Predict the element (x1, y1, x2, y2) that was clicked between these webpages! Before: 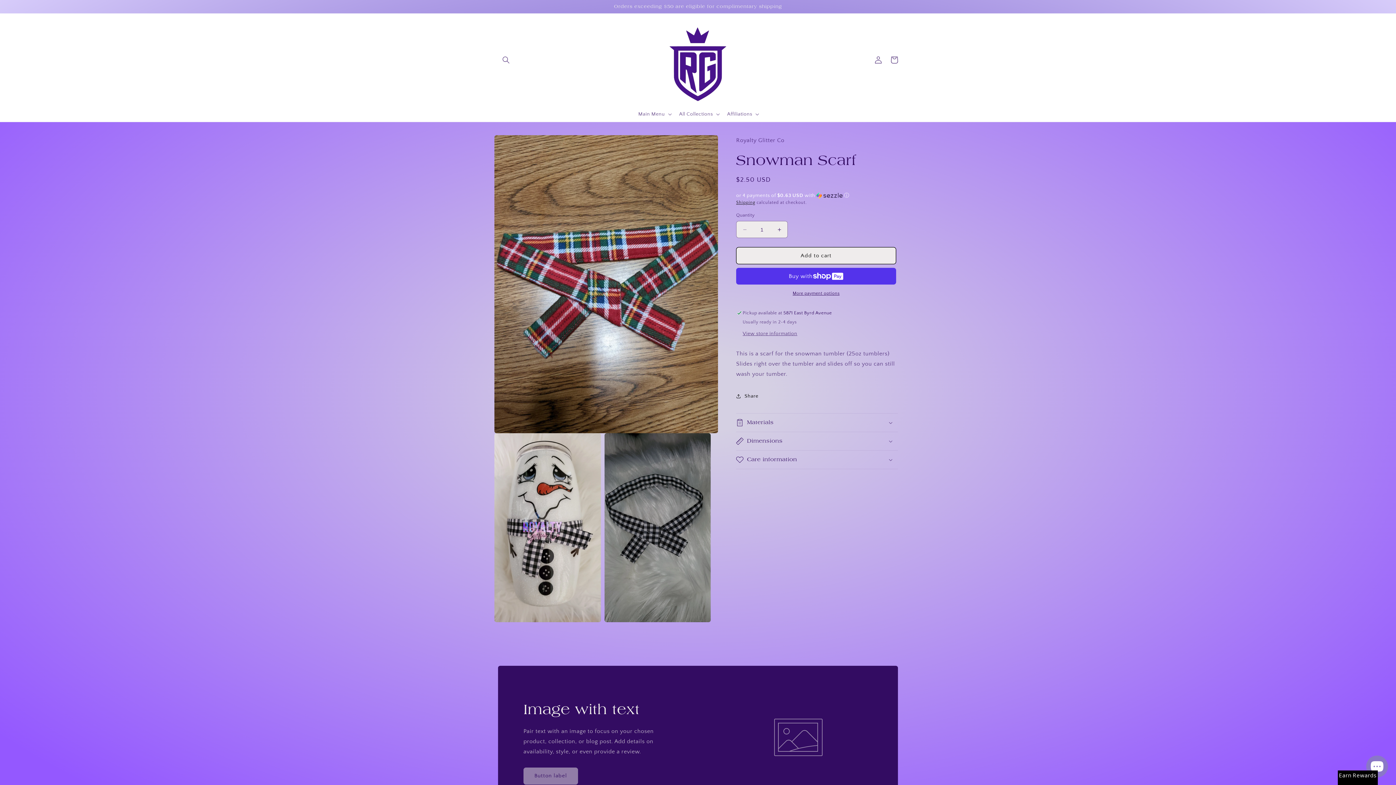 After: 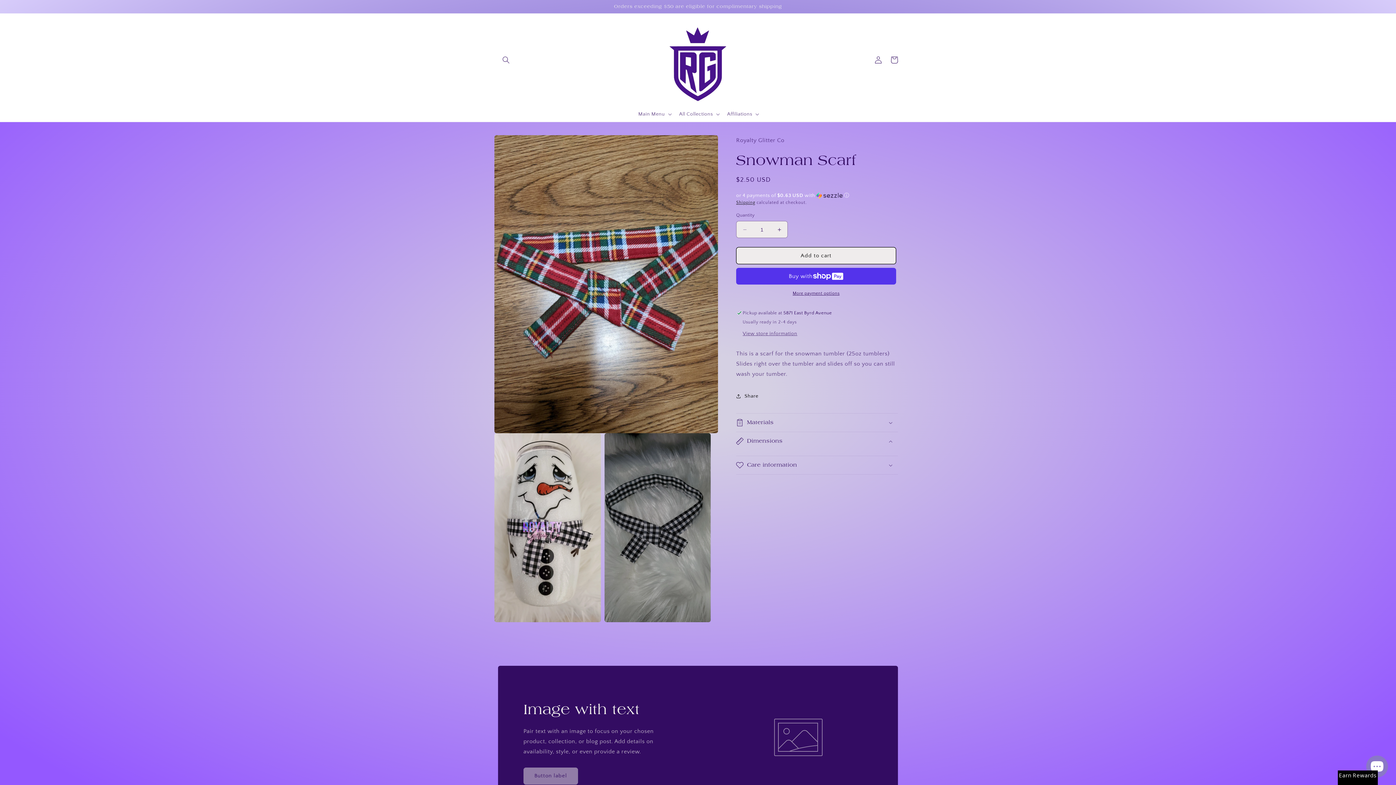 Action: label: Dimensions bbox: (736, 432, 898, 450)